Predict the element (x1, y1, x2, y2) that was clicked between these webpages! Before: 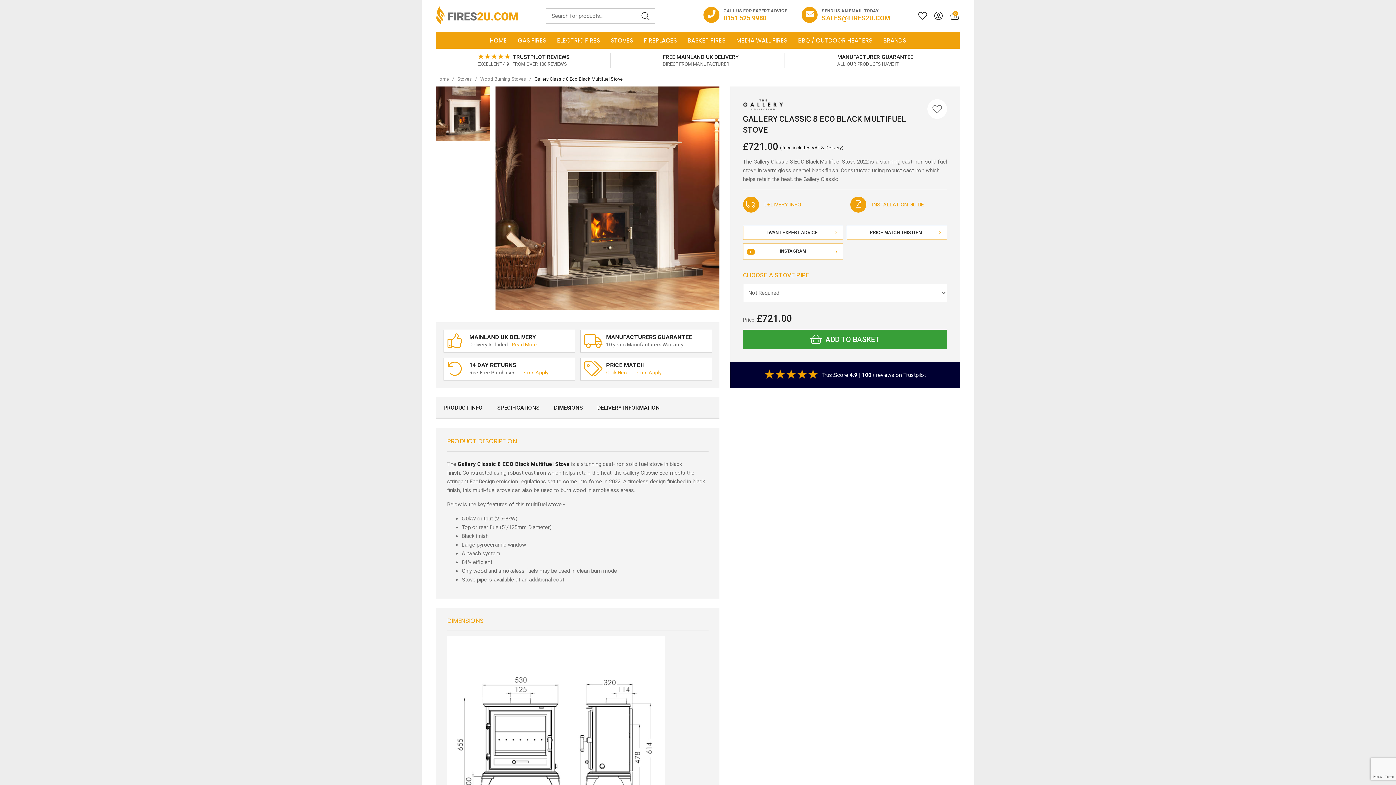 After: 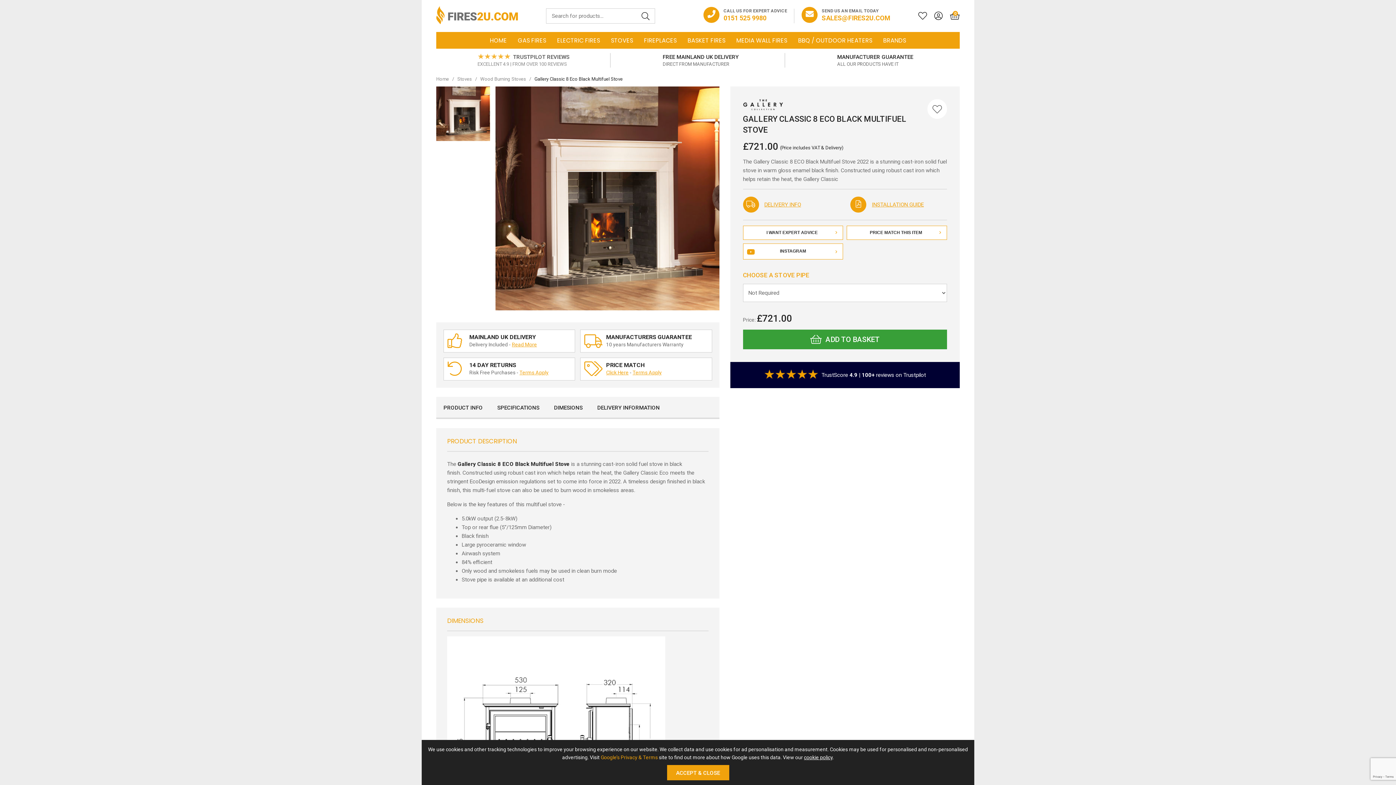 Action: bbox: (436, 48, 610, 72) label: TRUSTPILOT REVIEWS
EXCELLENT 4.9 | FROM OVER 100 REVIEWS